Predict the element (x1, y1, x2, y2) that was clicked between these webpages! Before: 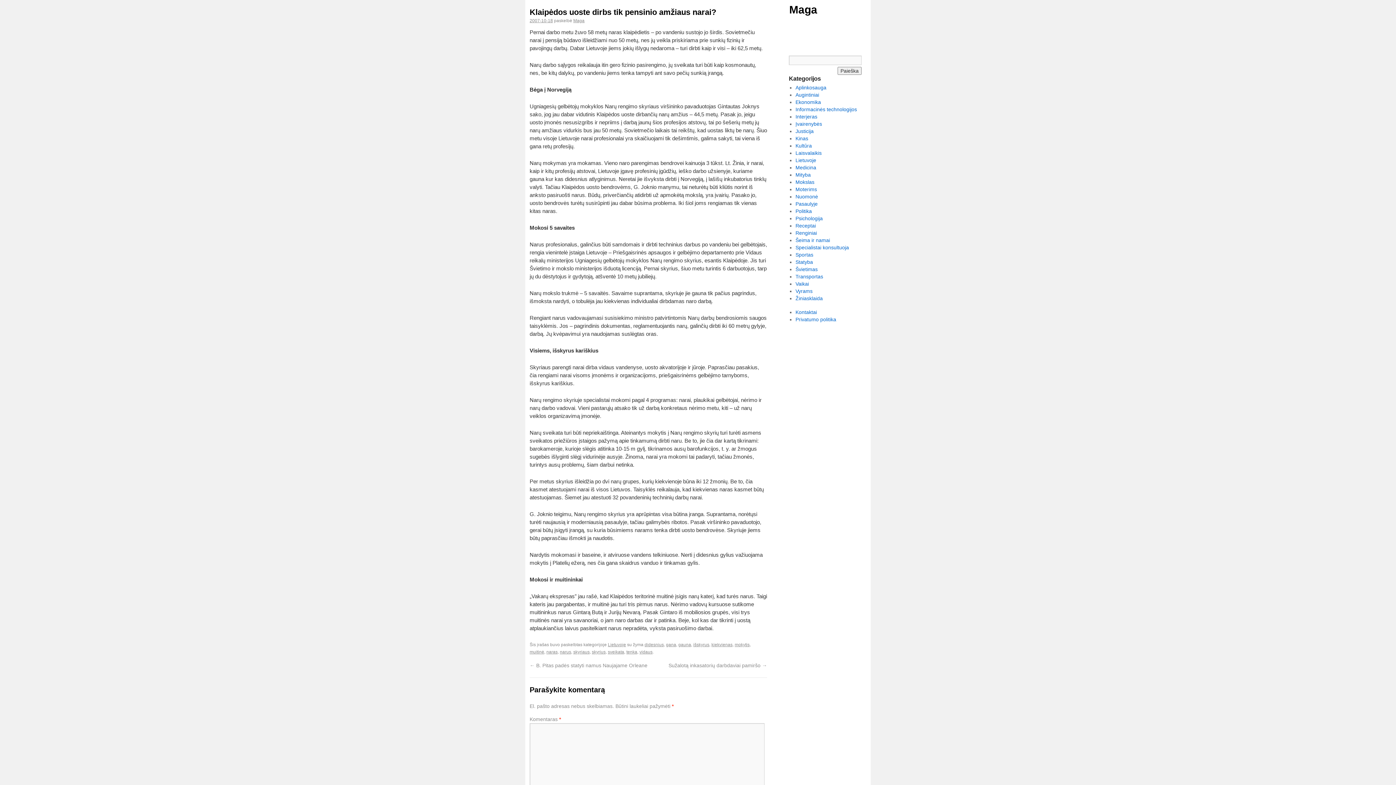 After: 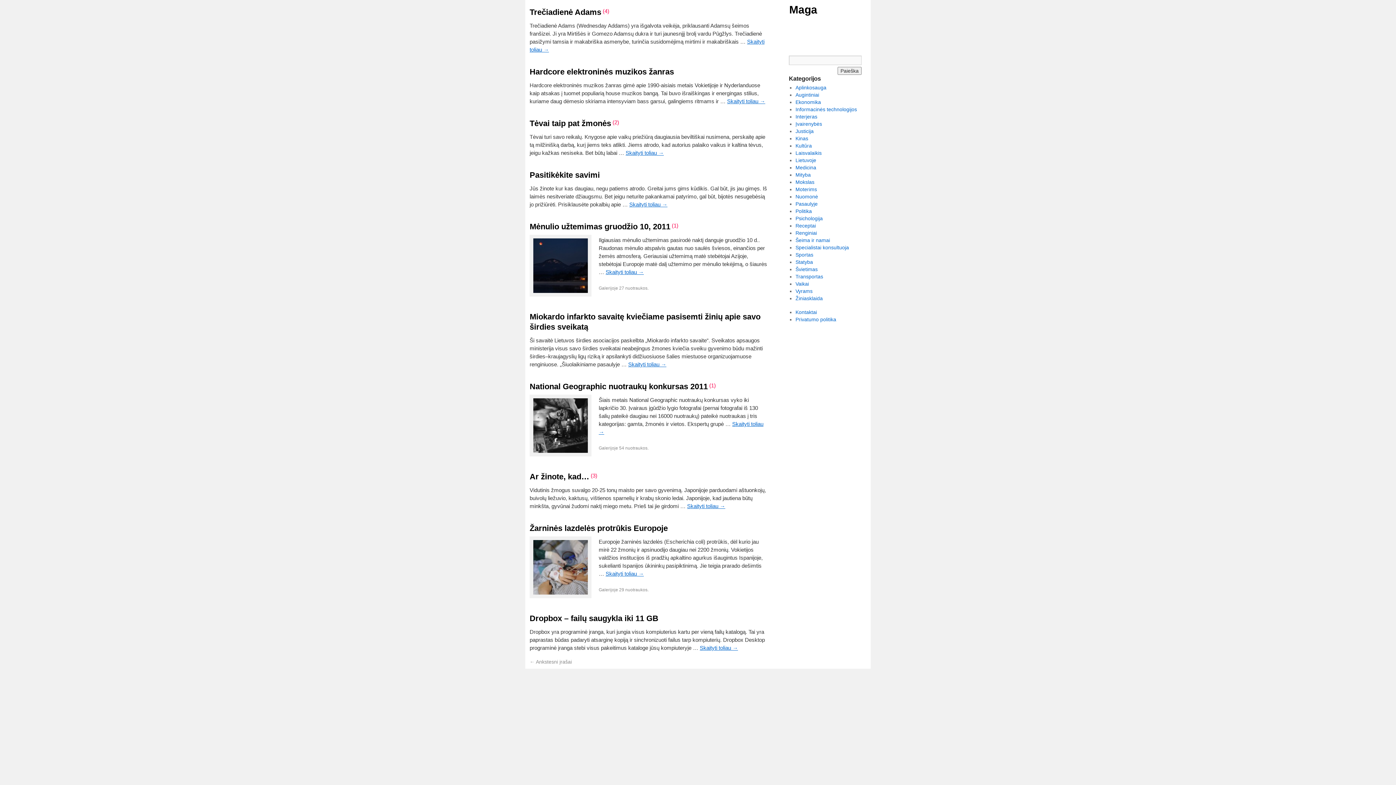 Action: label: Maga bbox: (789, 3, 817, 15)